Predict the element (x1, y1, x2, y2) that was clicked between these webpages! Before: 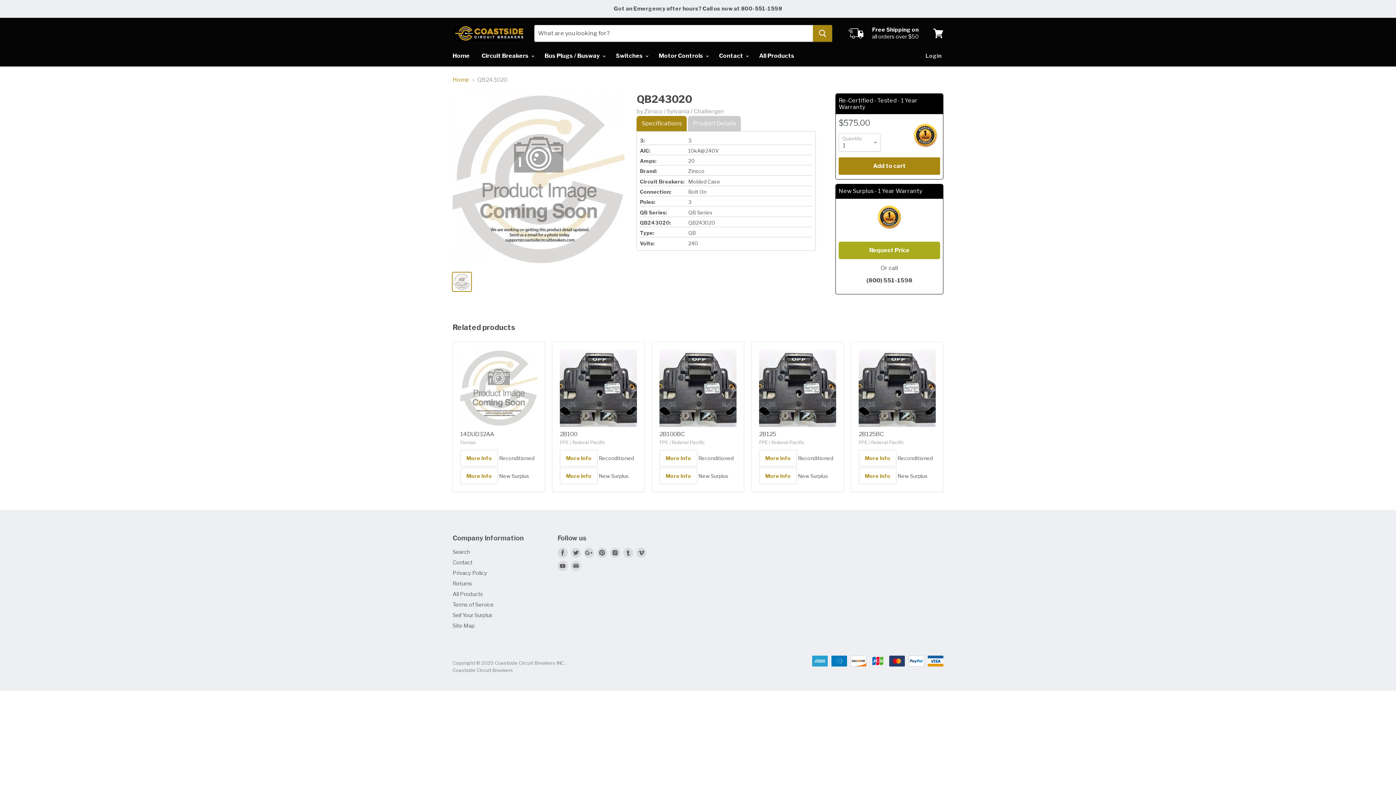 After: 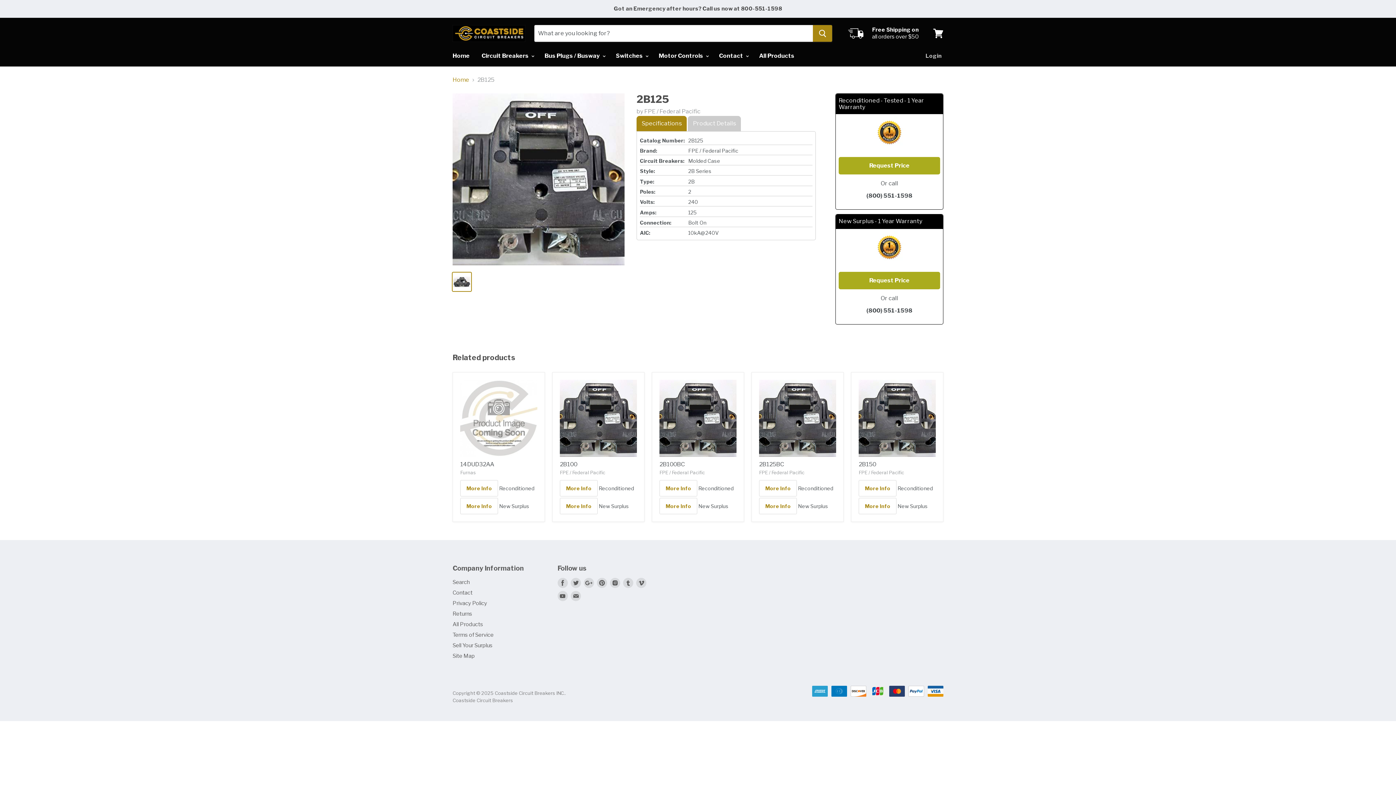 Action: bbox: (759, 349, 836, 427)